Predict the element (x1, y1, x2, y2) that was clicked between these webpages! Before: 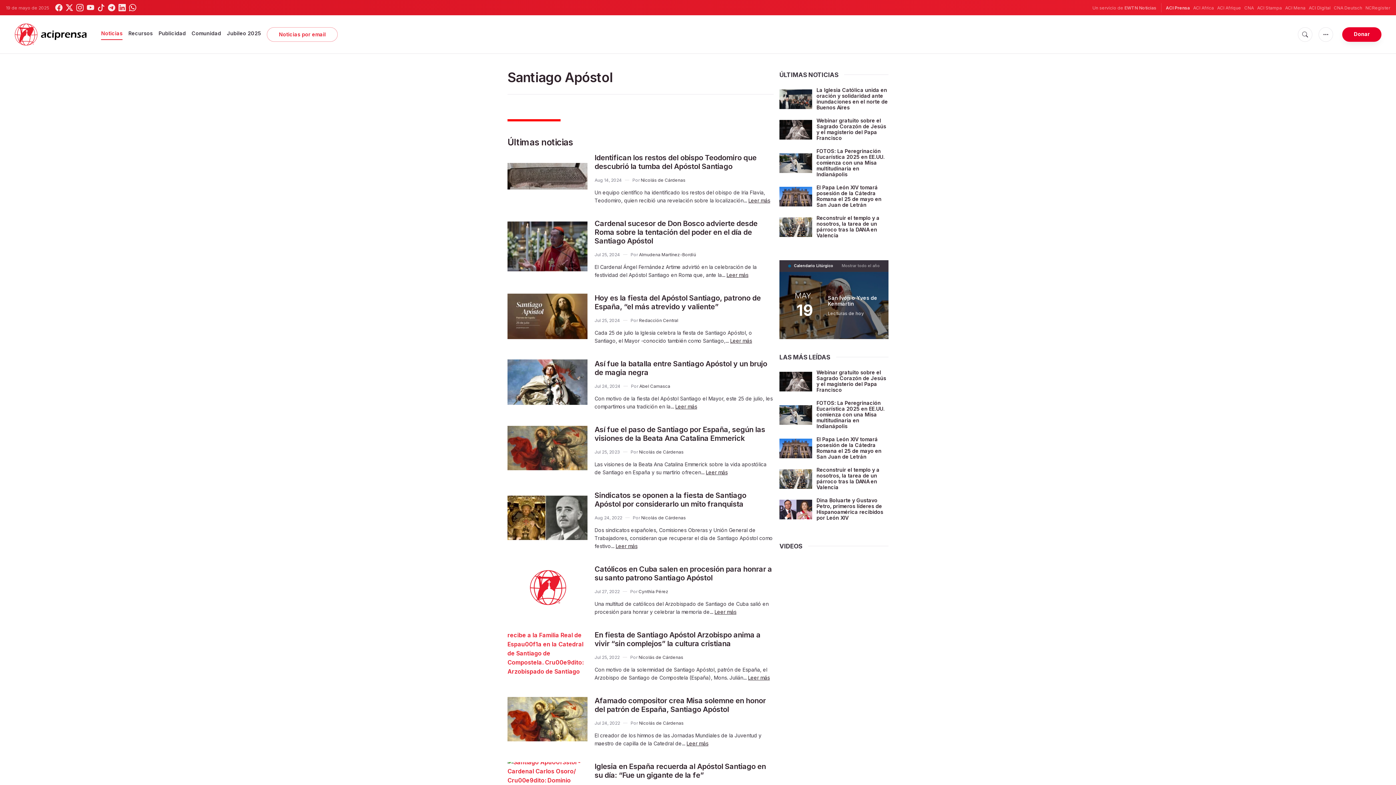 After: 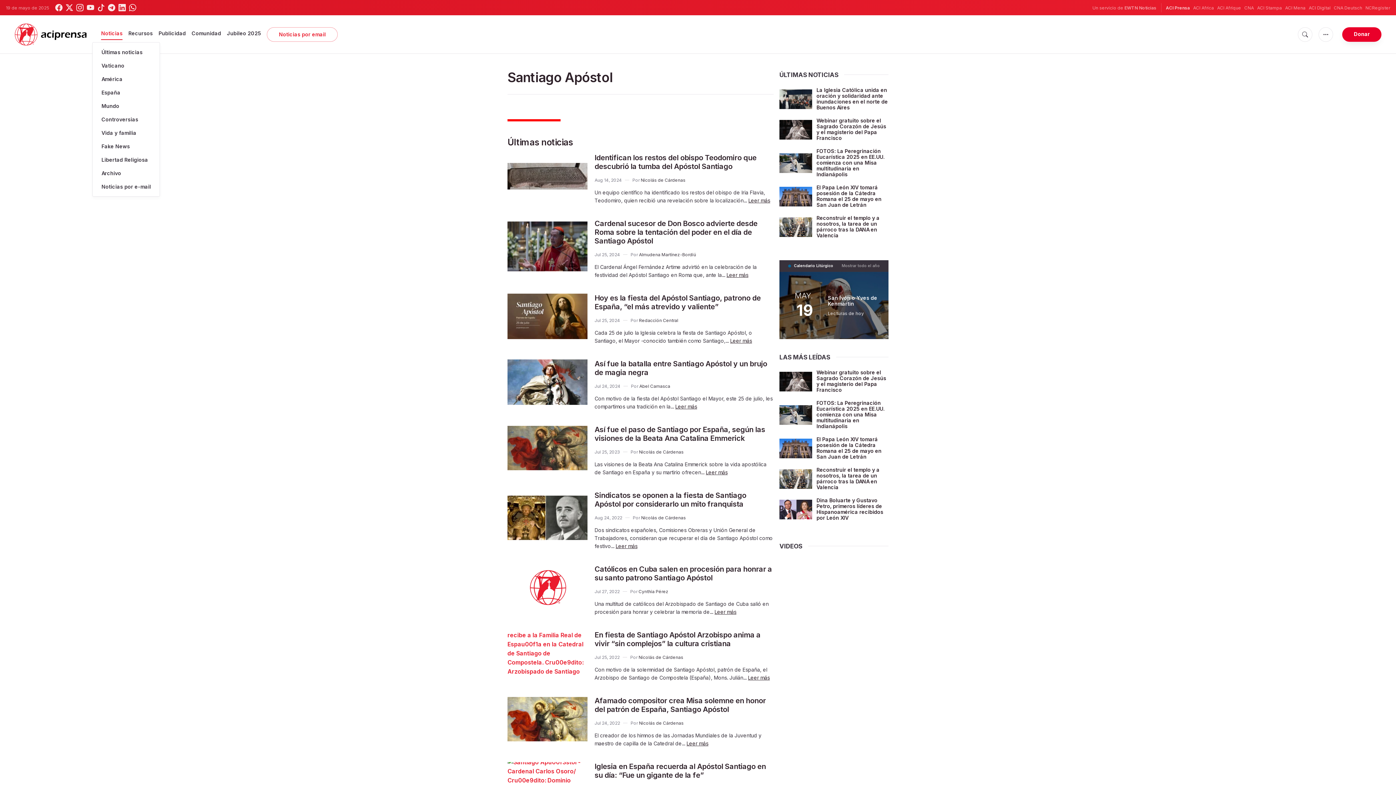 Action: bbox: (101, 27, 122, 39) label: Noticias